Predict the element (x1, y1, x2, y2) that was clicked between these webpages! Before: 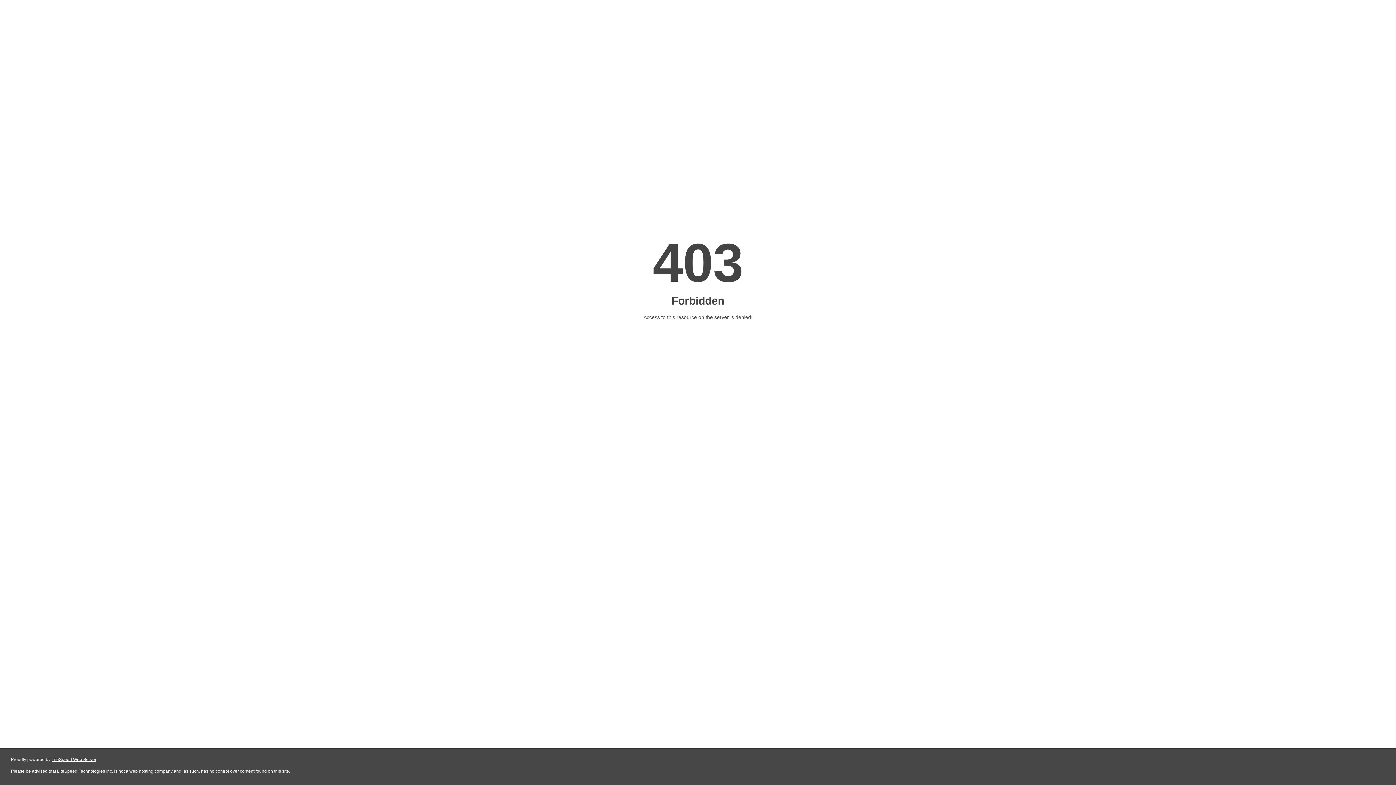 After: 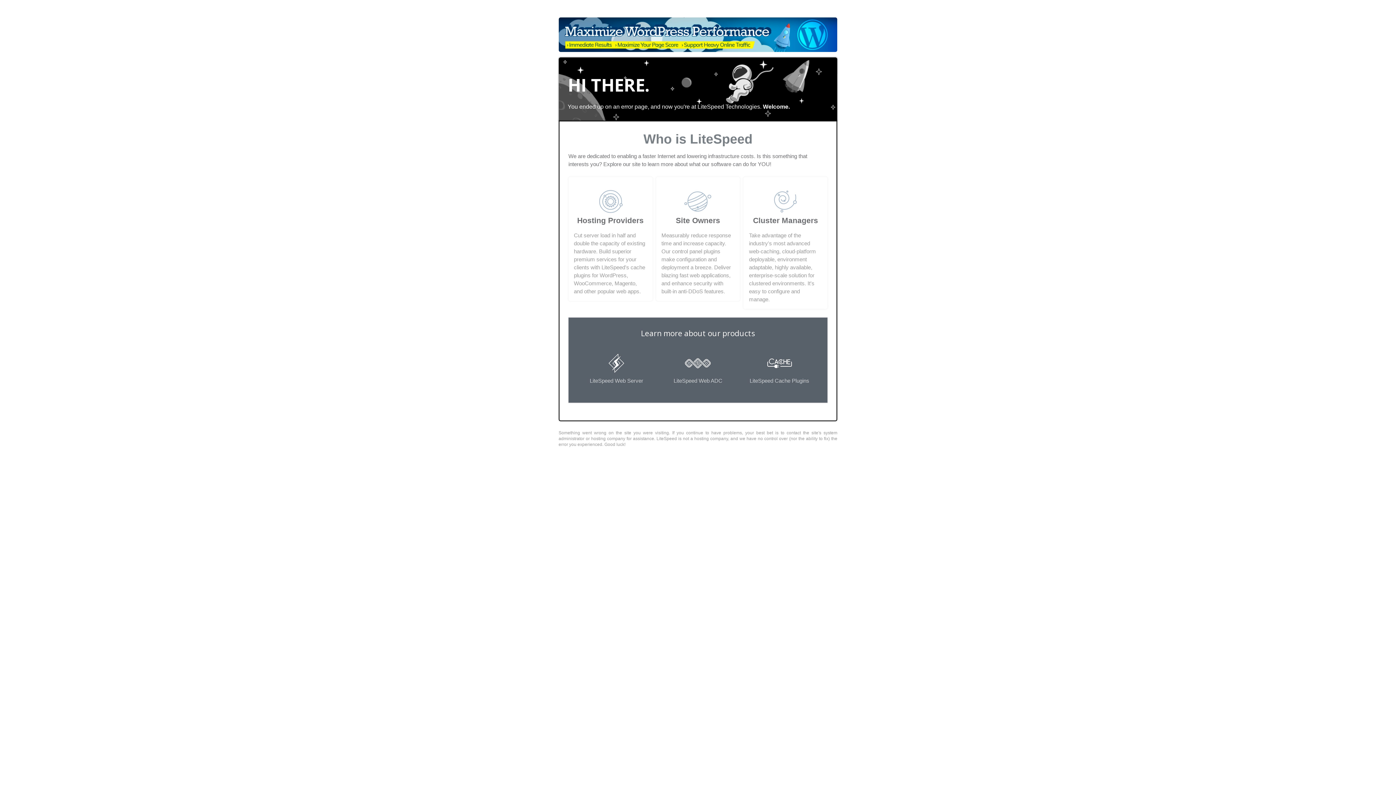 Action: bbox: (51, 757, 96, 762) label: LiteSpeed Web Server